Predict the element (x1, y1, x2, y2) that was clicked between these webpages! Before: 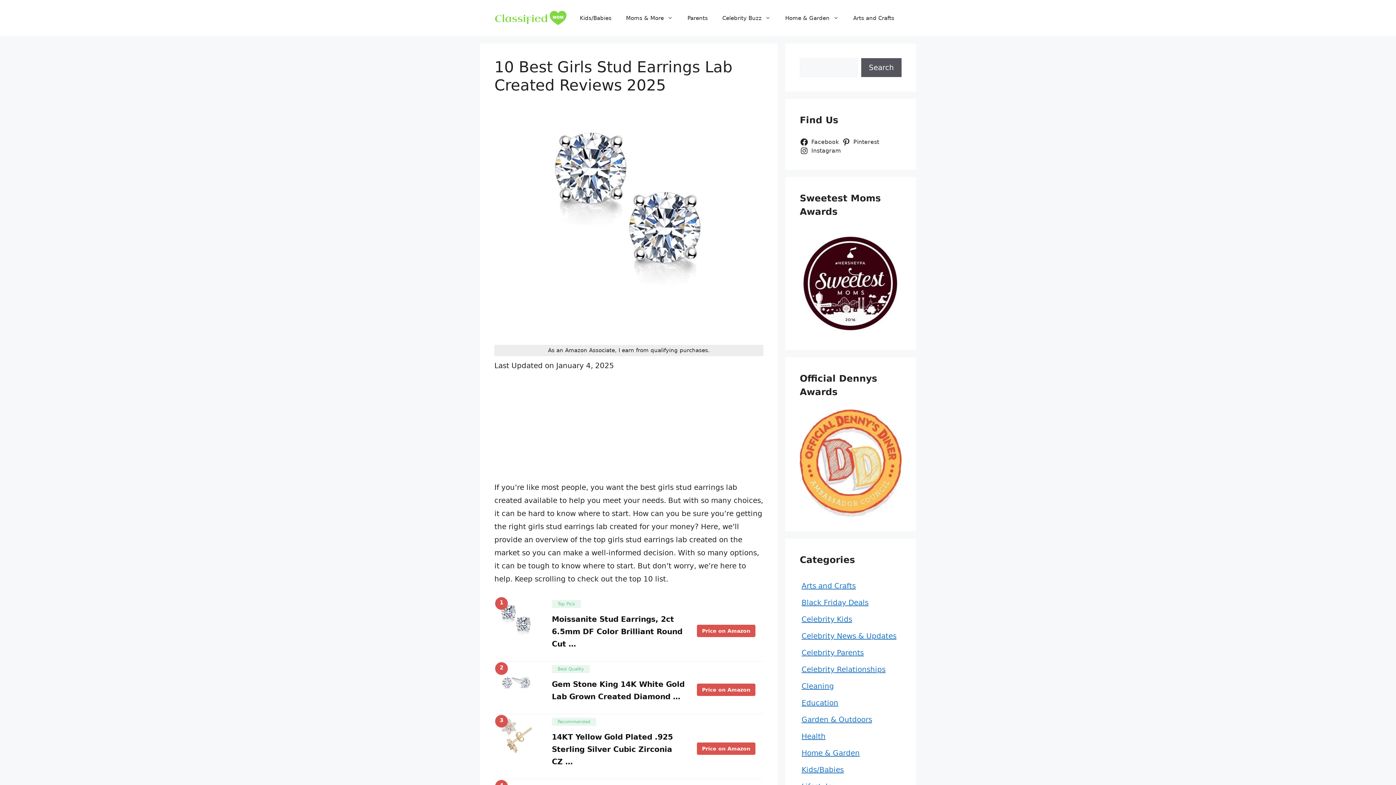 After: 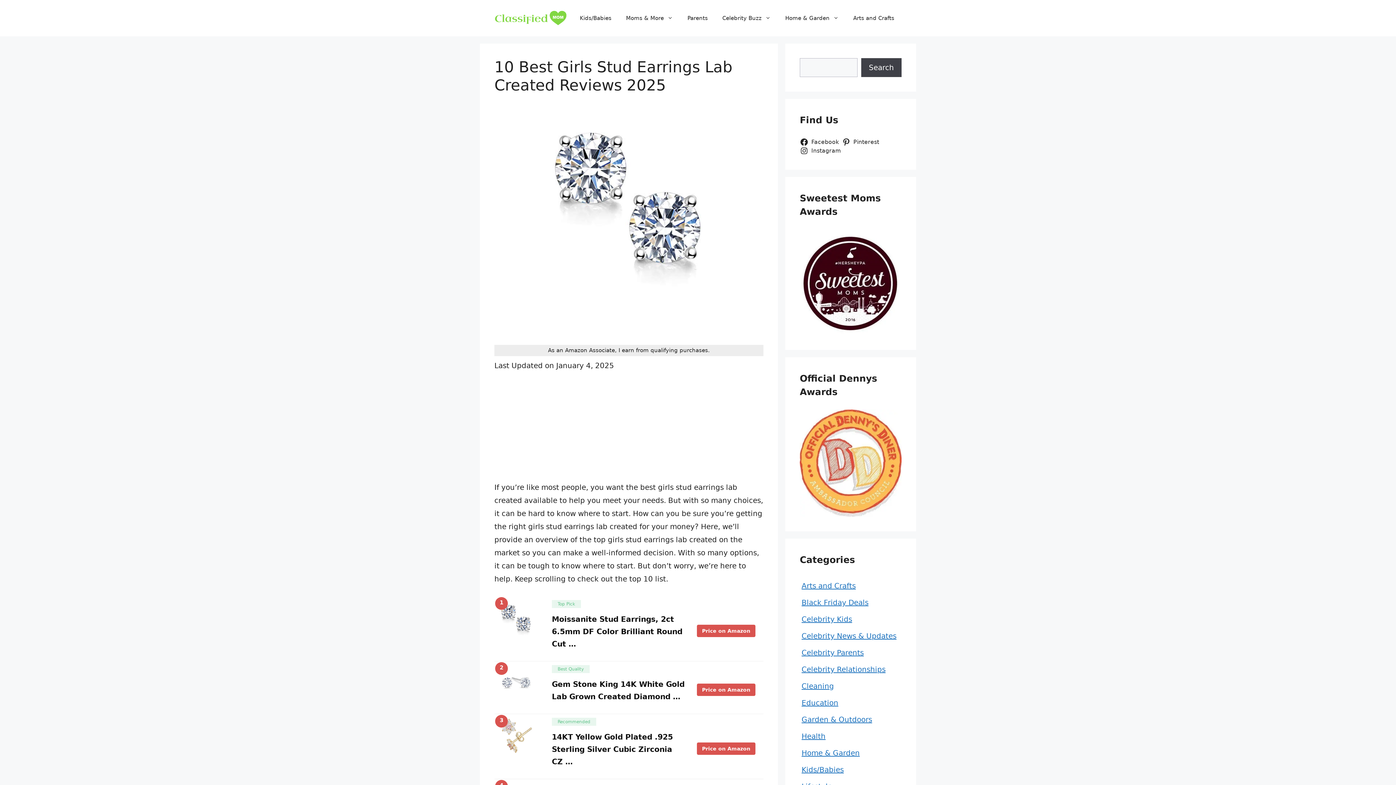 Action: label: Search bbox: (861, 58, 901, 77)